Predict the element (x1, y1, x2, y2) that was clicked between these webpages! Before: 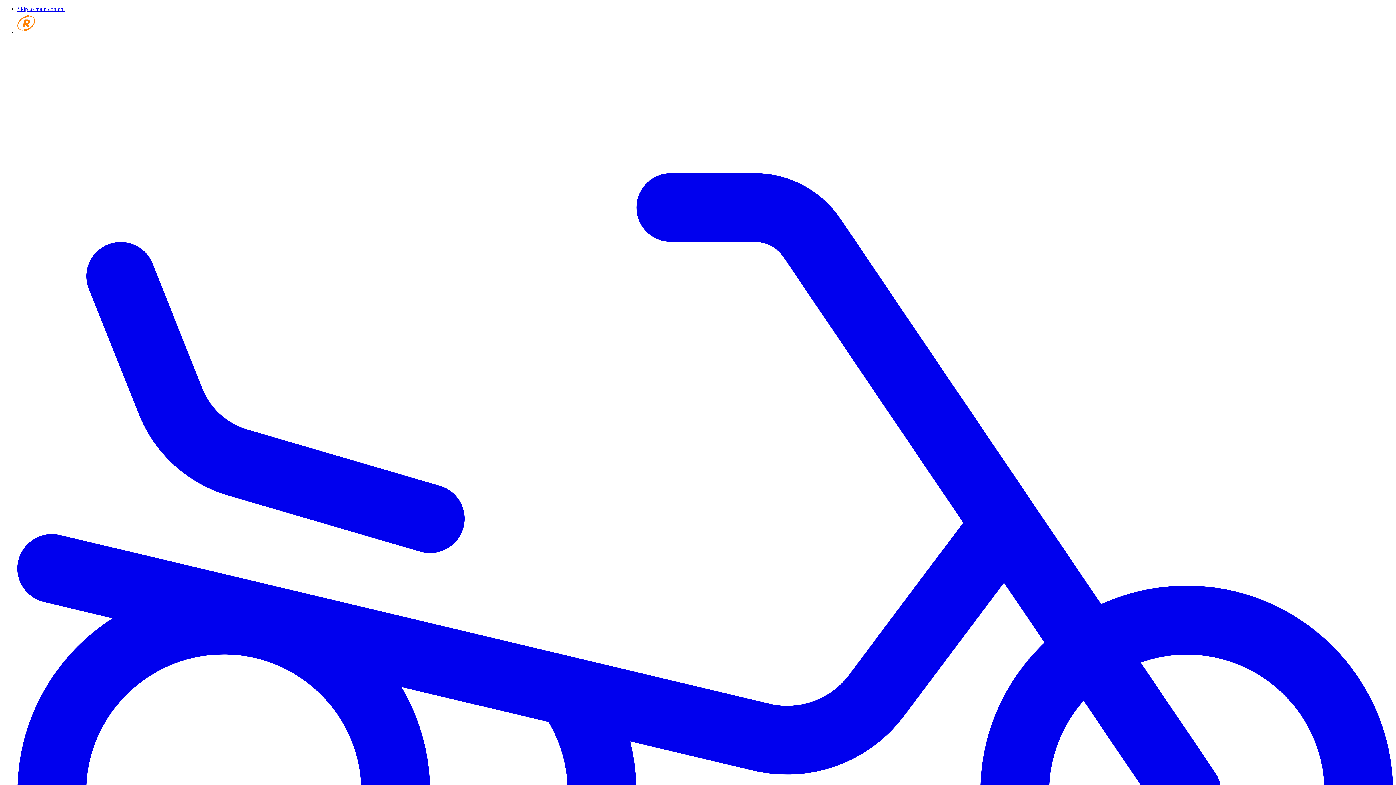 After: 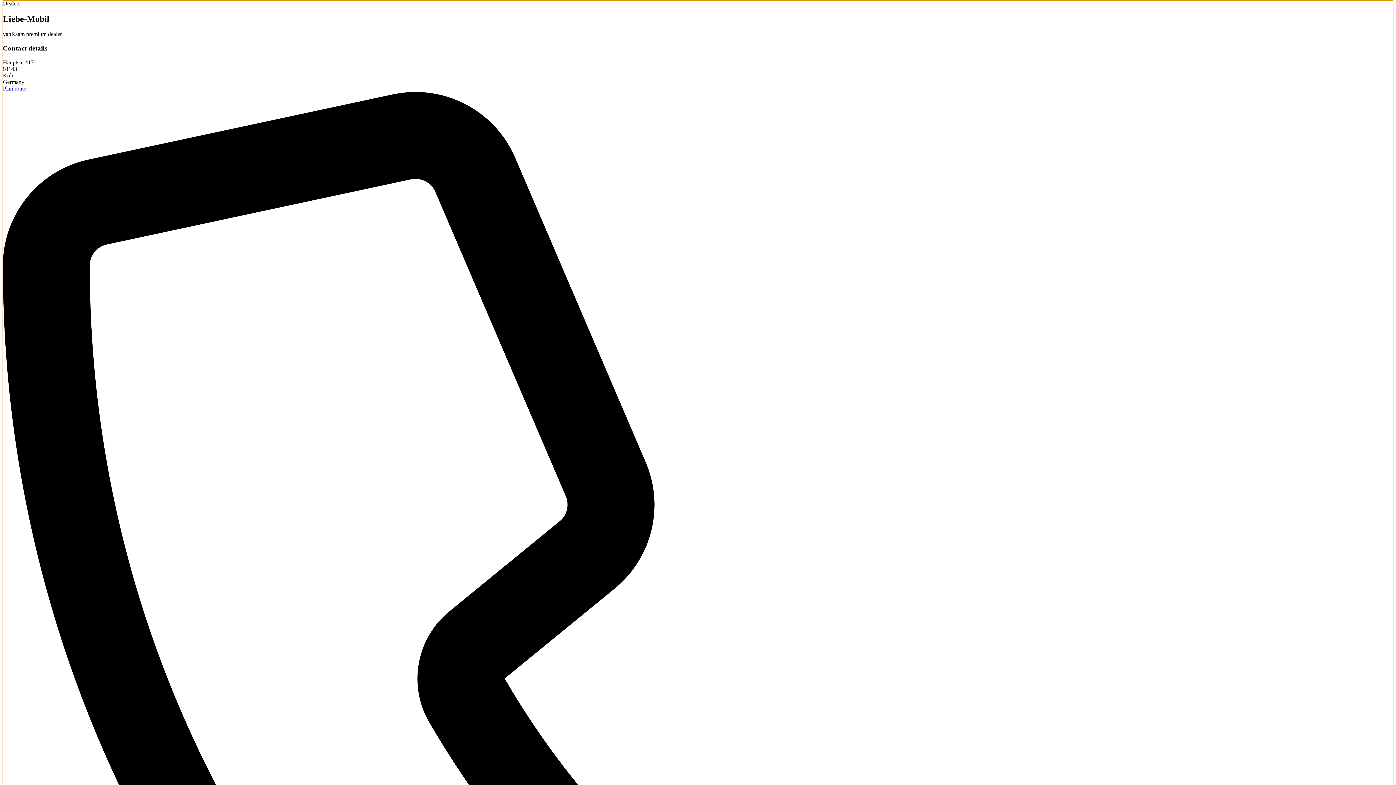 Action: label: Skip to main content bbox: (17, 5, 64, 12)